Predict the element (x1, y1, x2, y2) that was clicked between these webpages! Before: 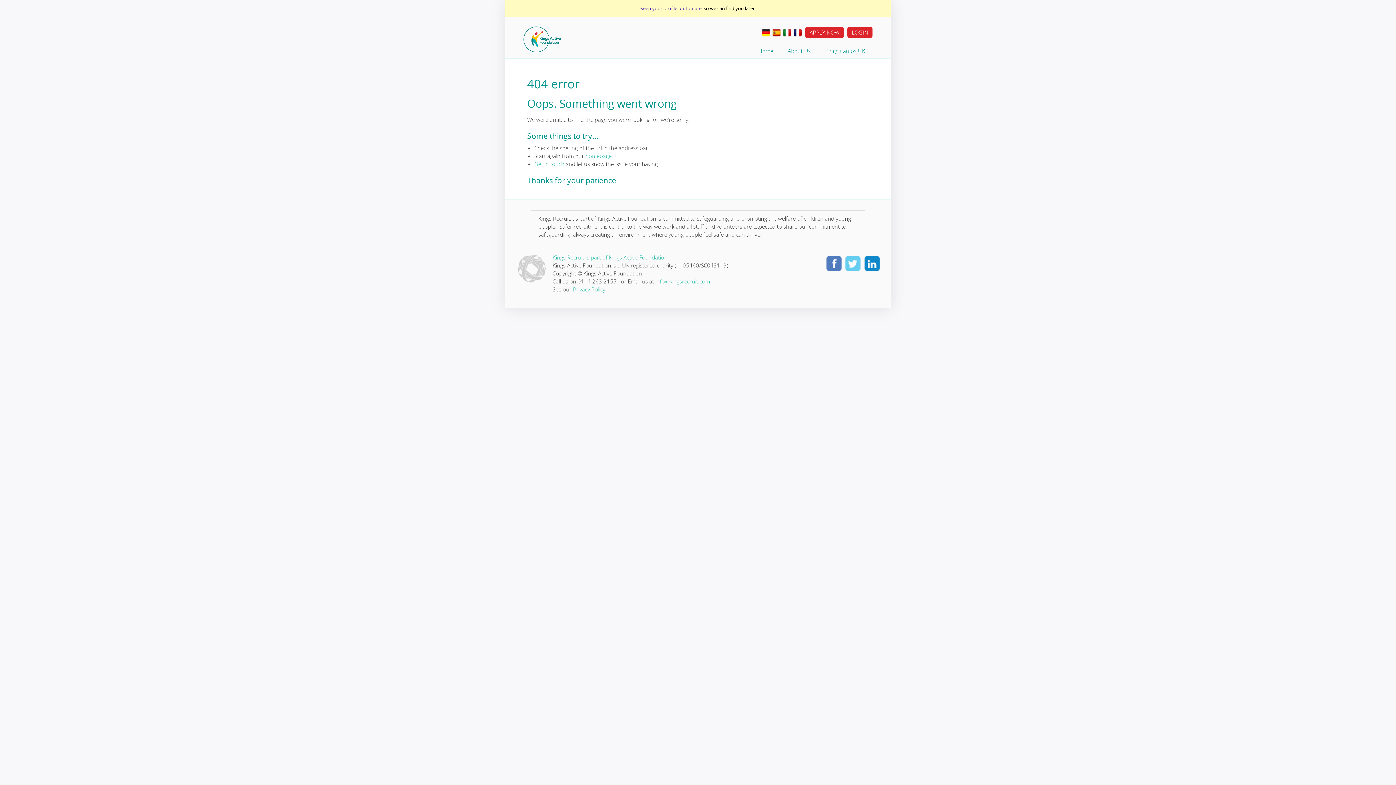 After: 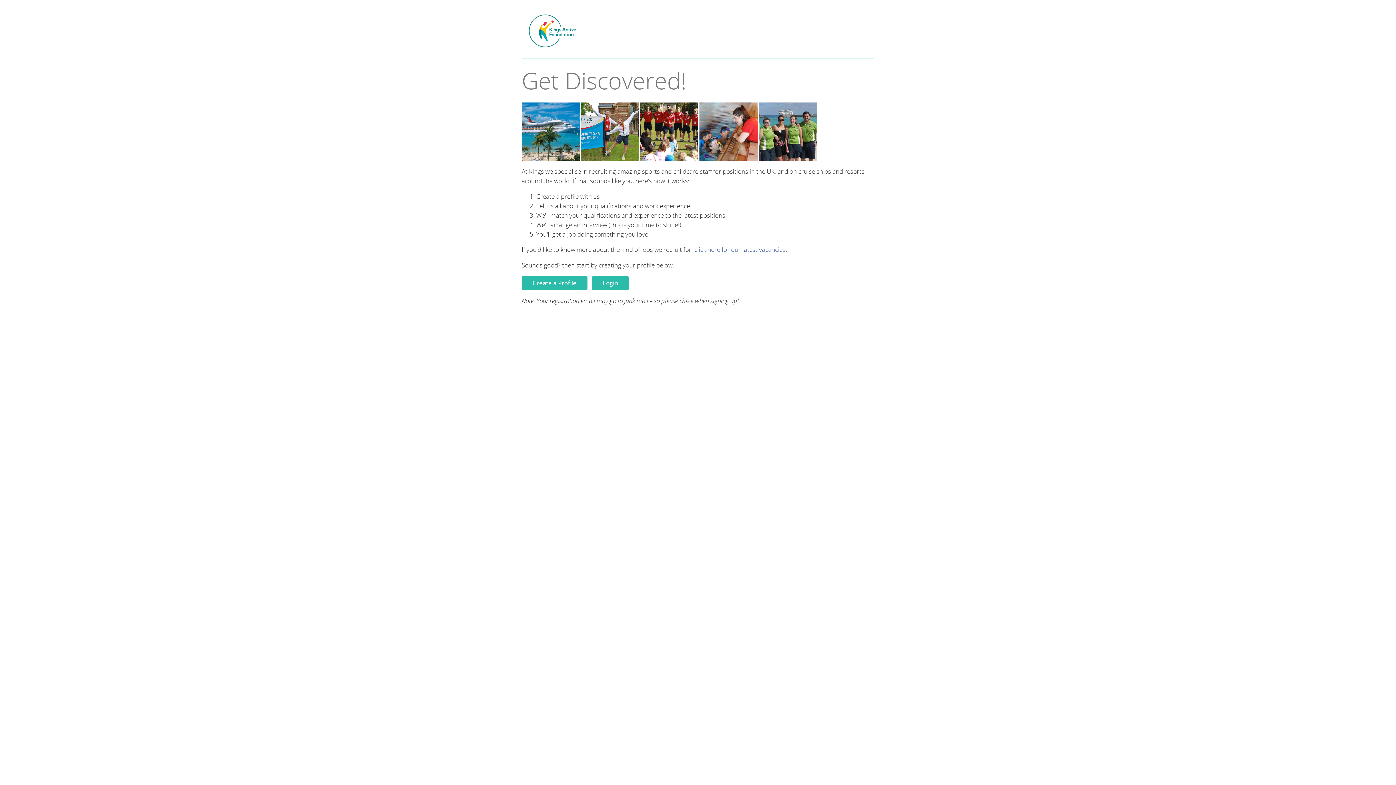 Action: bbox: (847, 26, 872, 37) label: LOGIN